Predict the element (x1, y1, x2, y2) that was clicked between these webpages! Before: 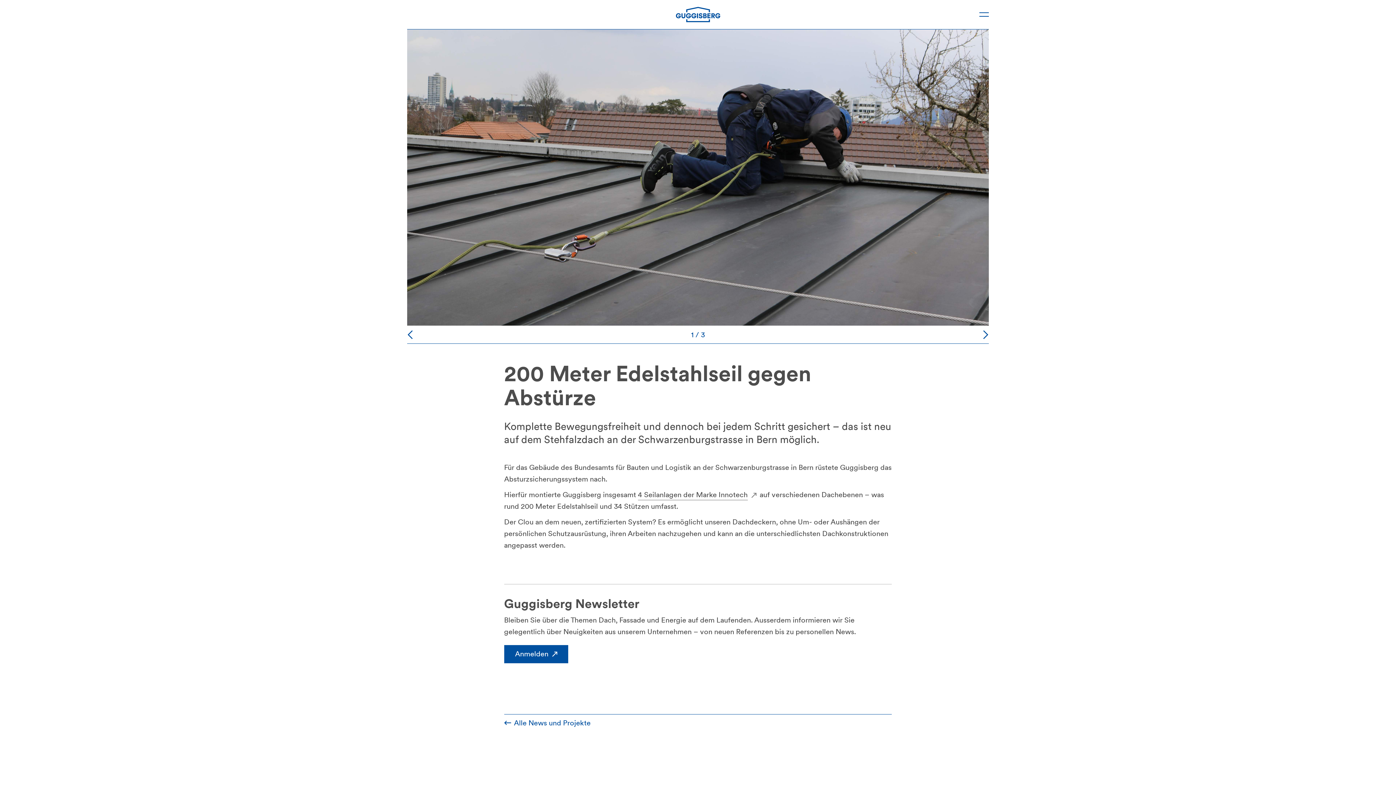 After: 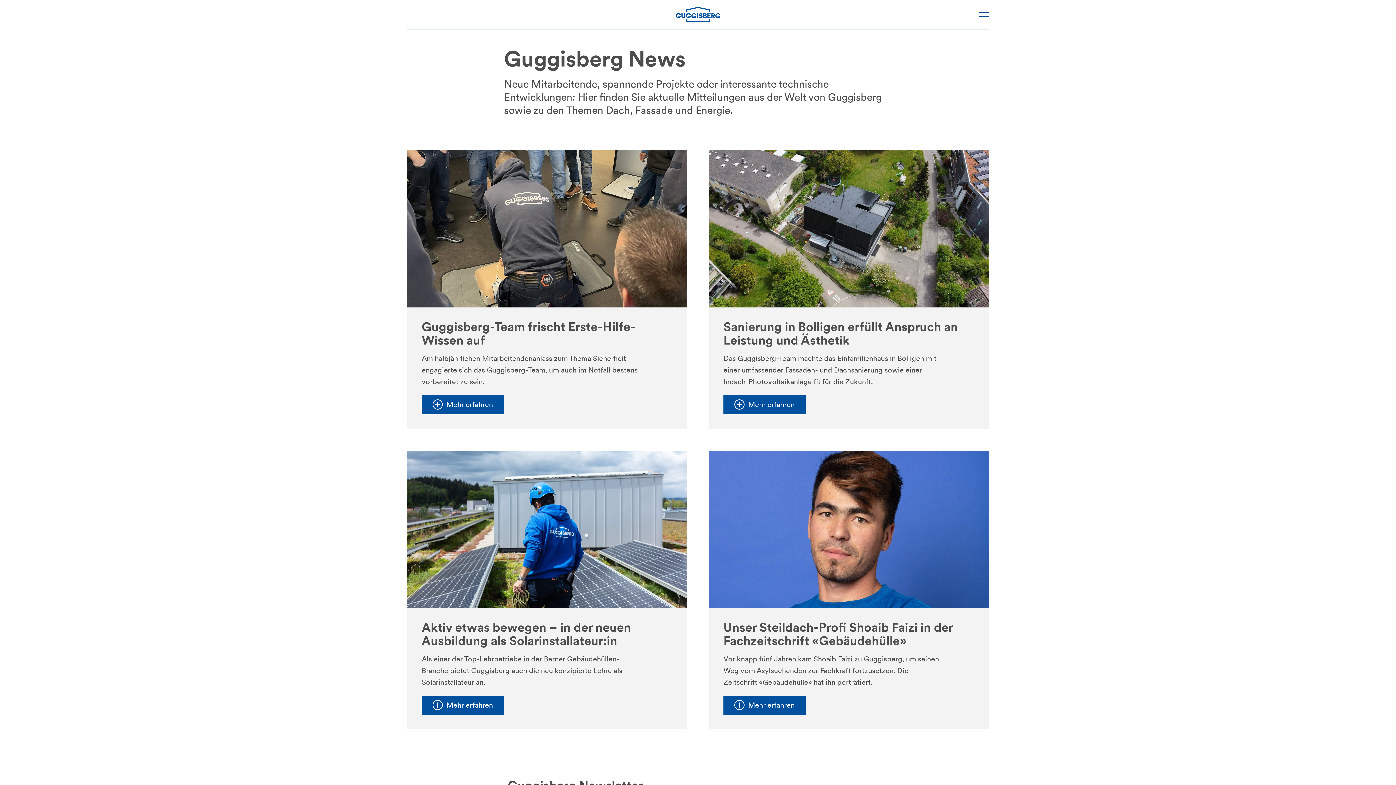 Action: bbox: (504, 718, 892, 727) label: Alle News und Projekte